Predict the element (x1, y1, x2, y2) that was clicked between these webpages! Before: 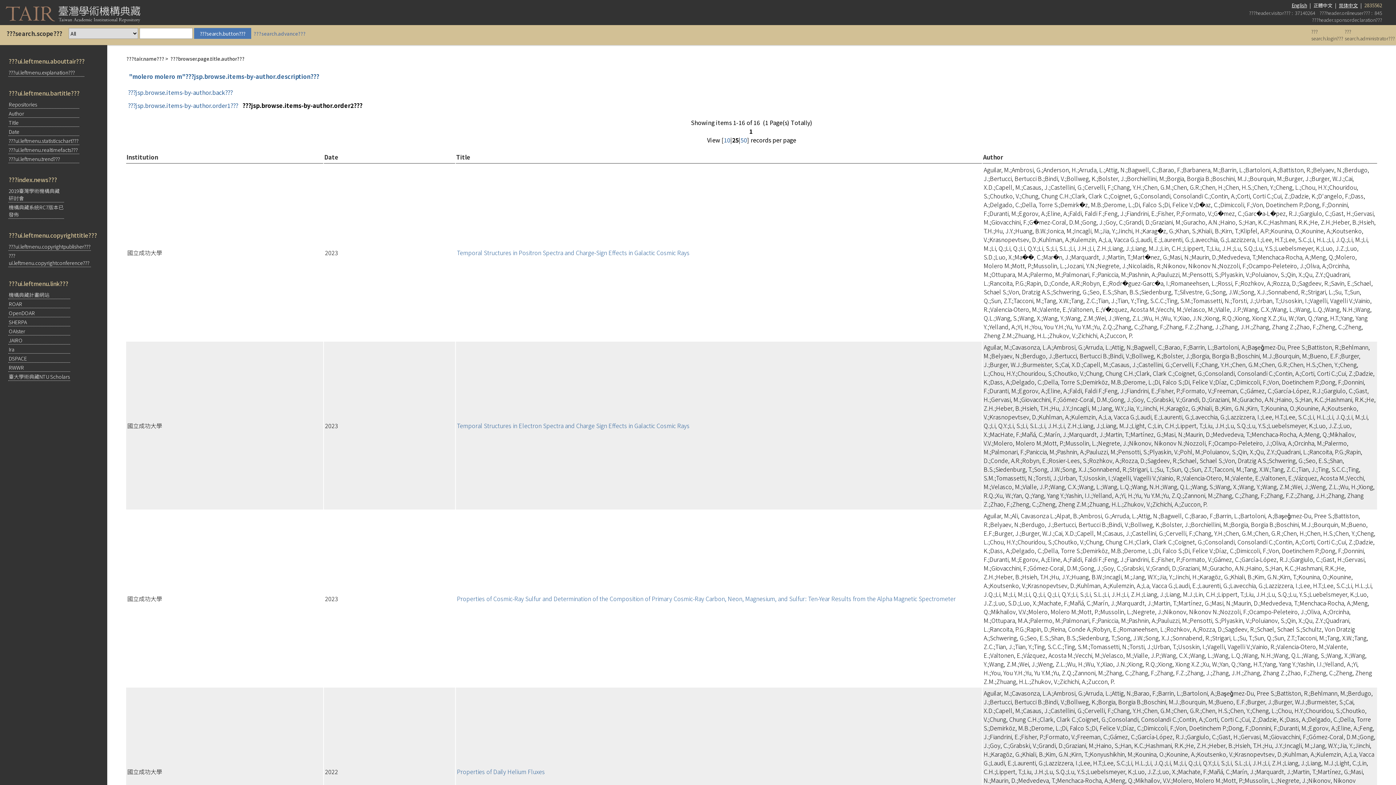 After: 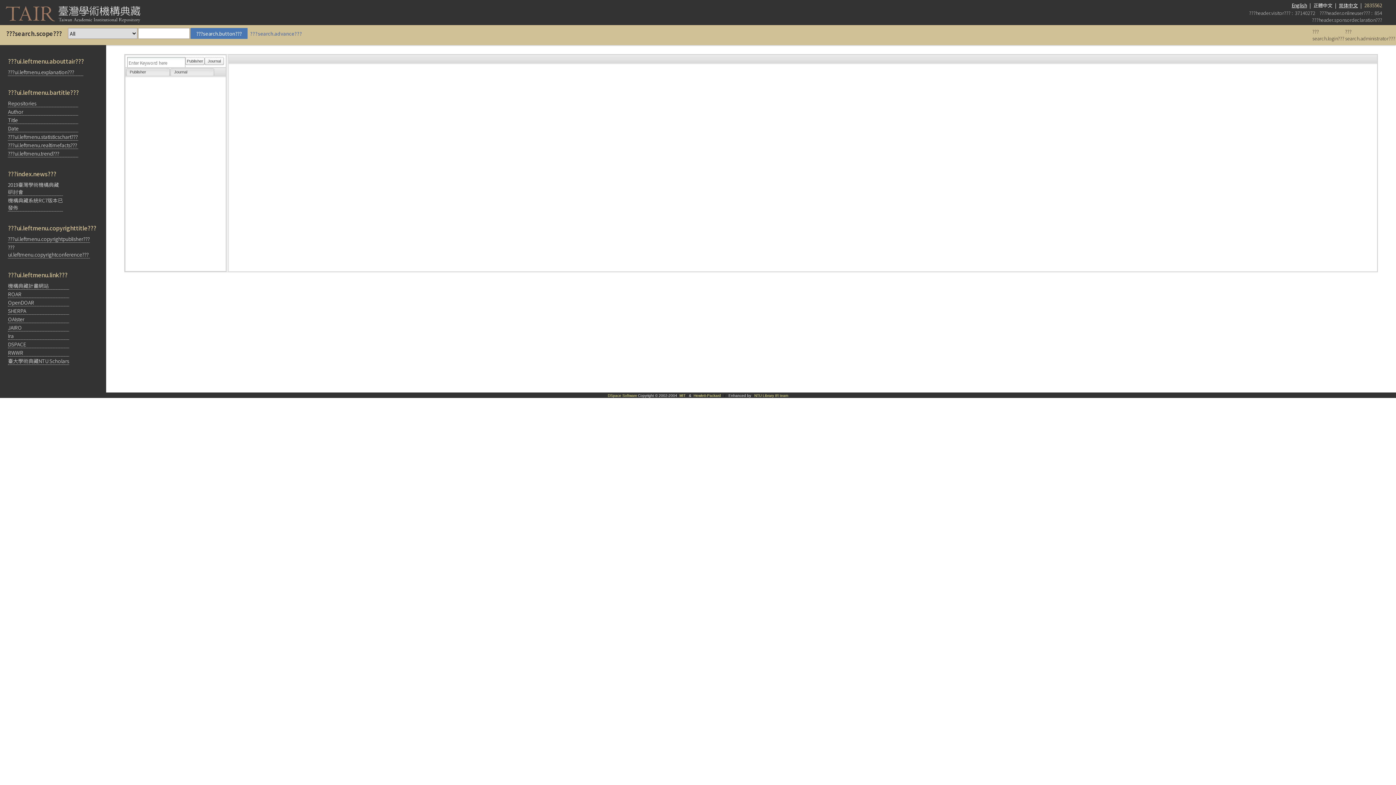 Action: label: ???ui.leftmenu.copyrightpublisher??? bbox: (8, 242, 90, 250)